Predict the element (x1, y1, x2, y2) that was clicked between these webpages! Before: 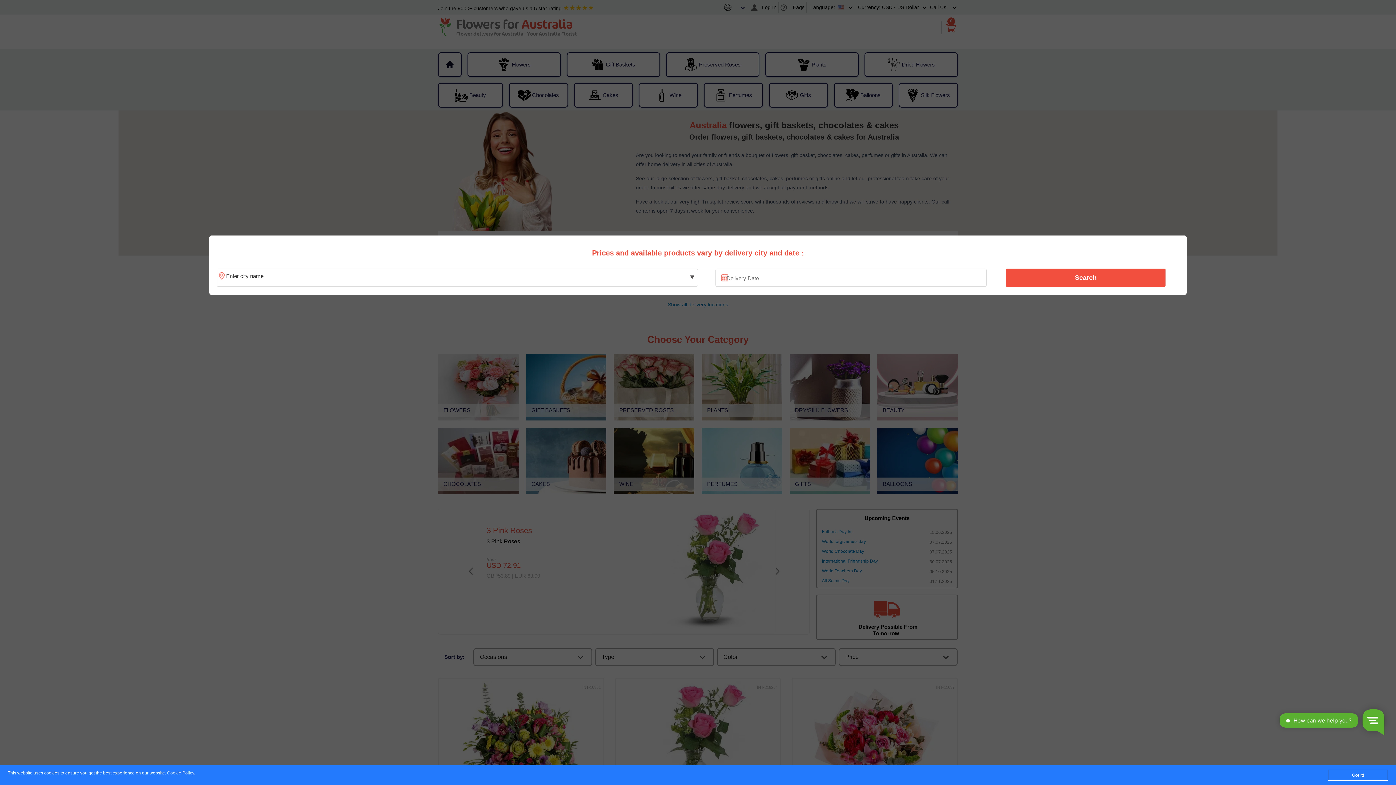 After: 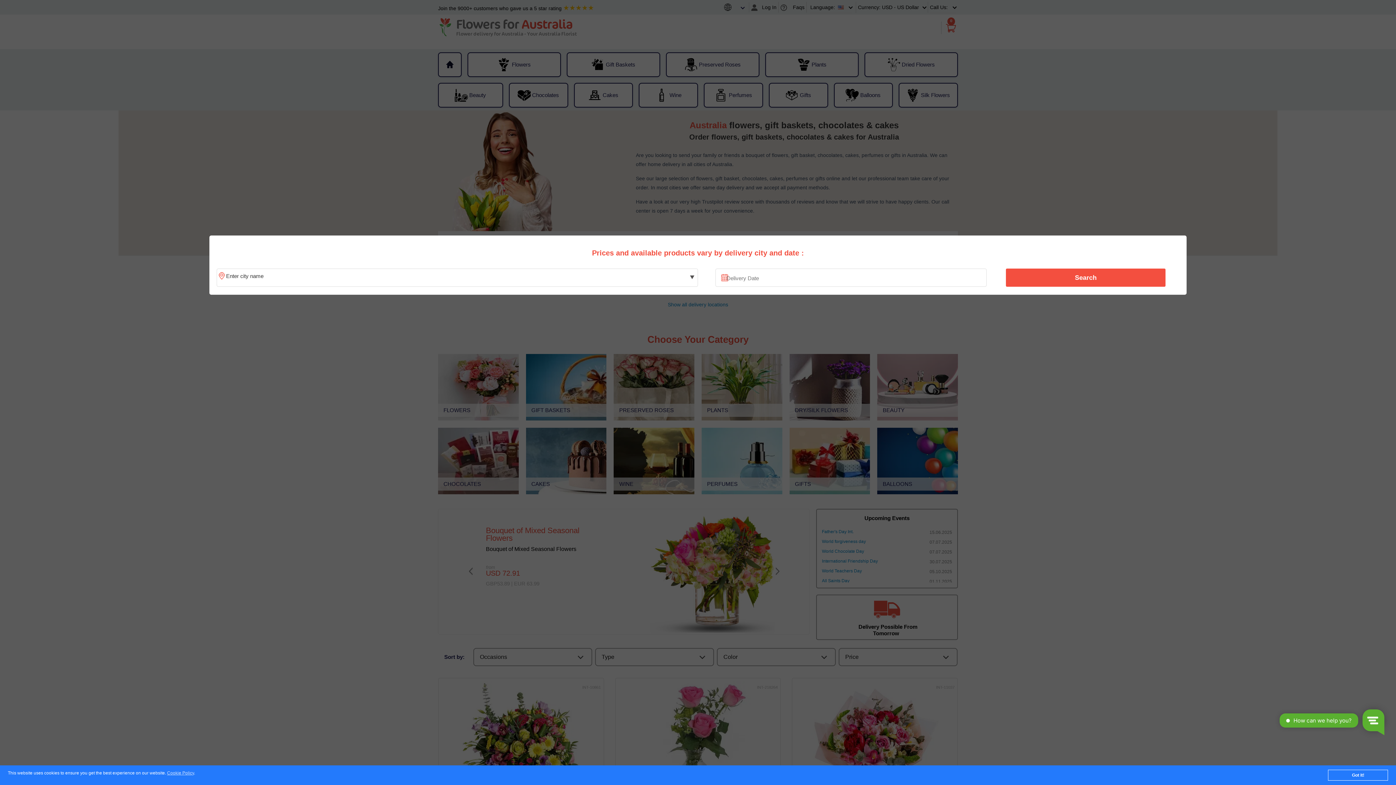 Action: bbox: (1010, 270, 1161, 285) label: Search